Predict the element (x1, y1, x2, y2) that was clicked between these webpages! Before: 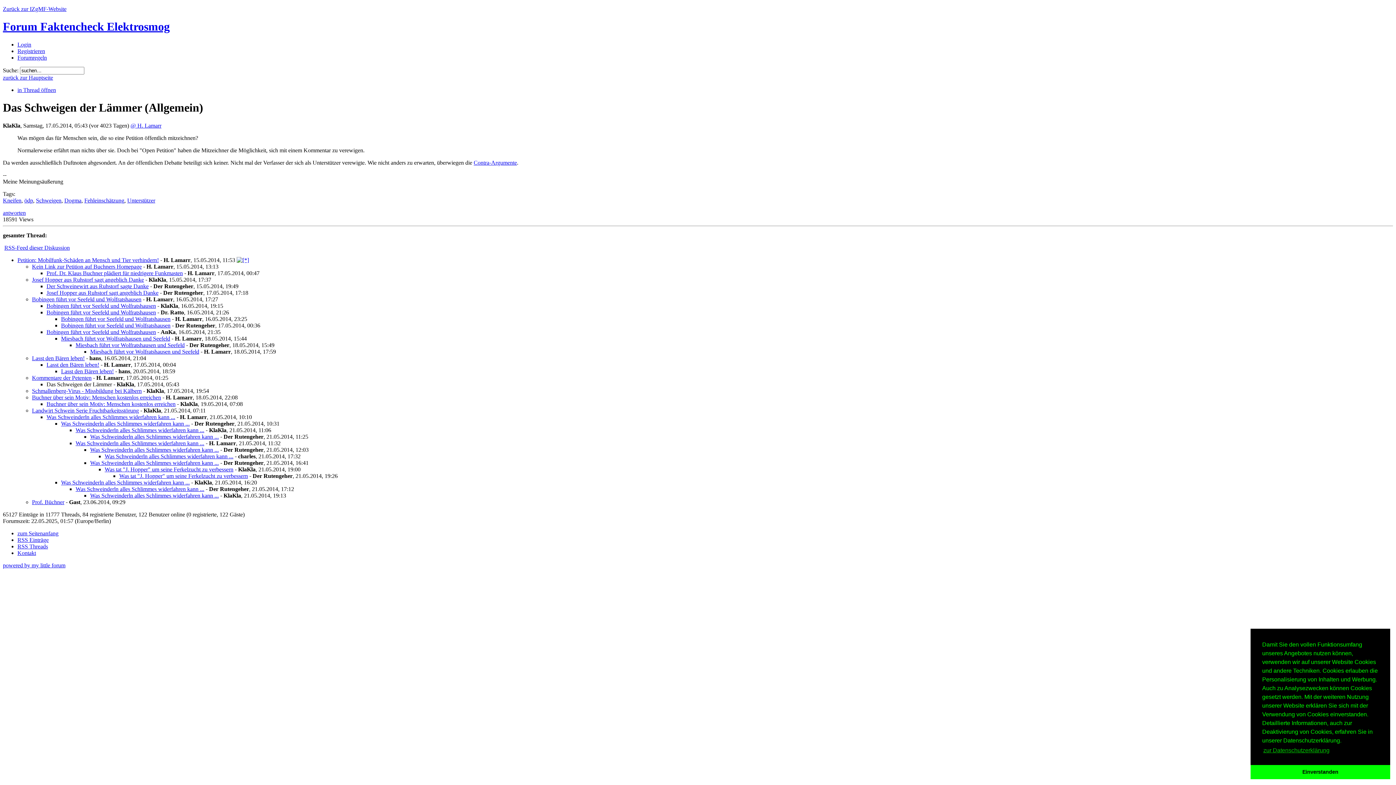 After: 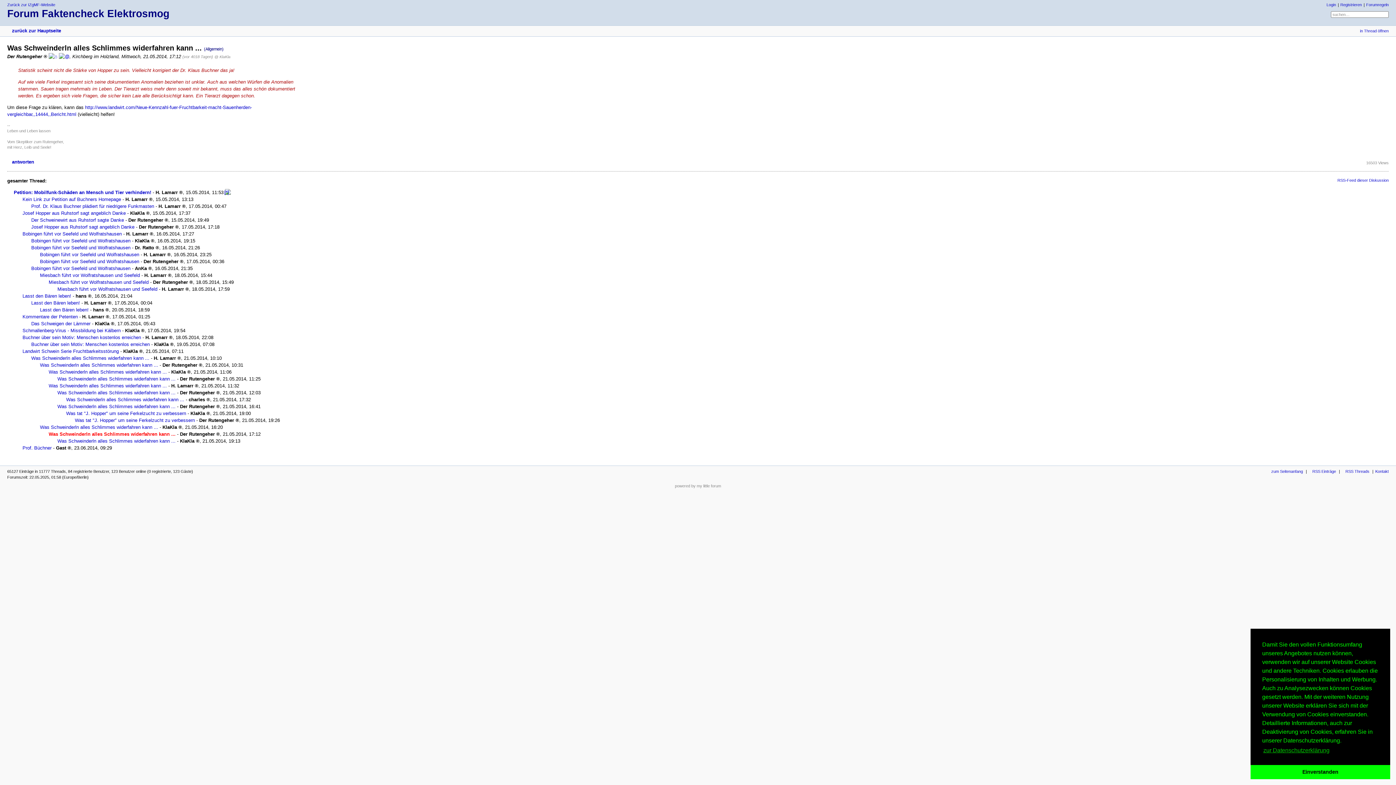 Action: bbox: (75, 486, 204, 492) label: Was Schweinderln alles Schlimmes widerfahren kann ...